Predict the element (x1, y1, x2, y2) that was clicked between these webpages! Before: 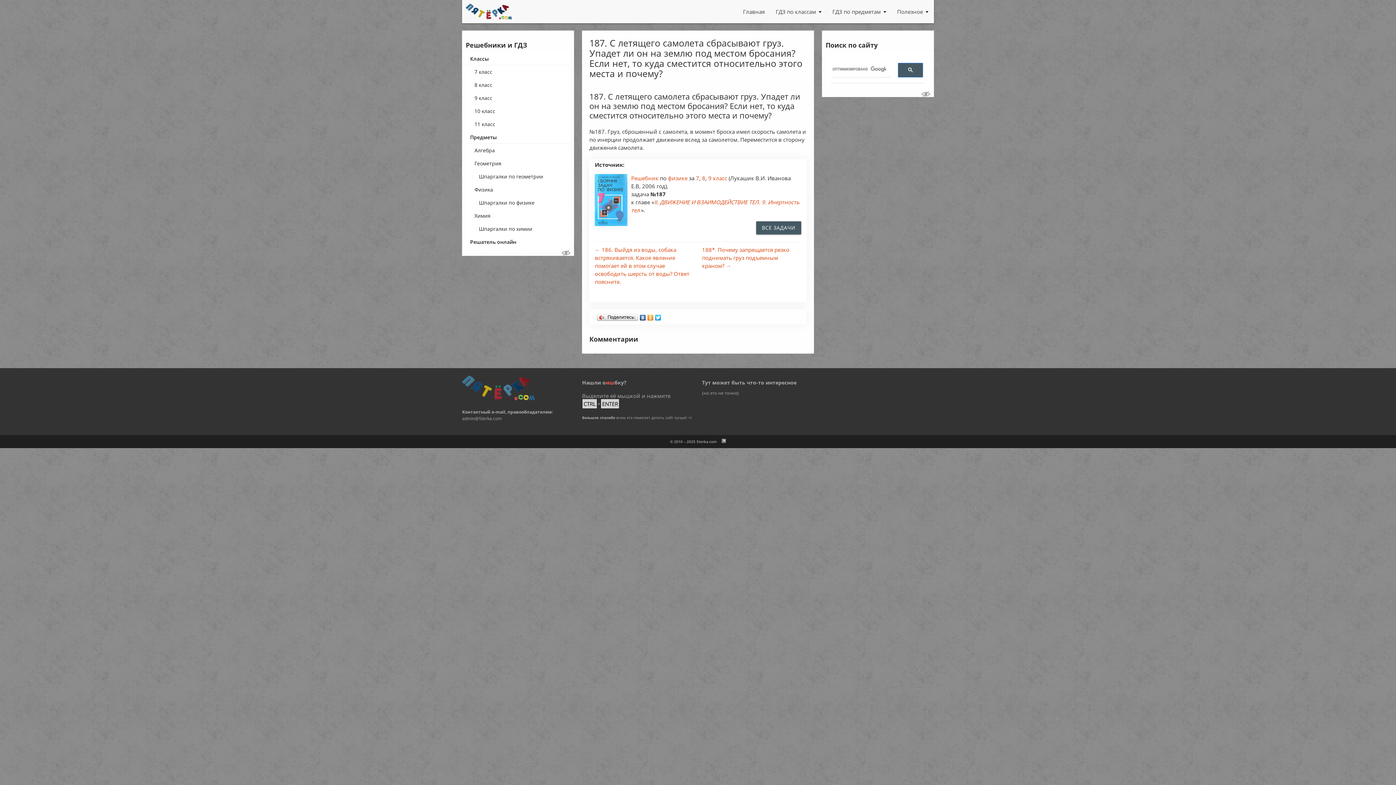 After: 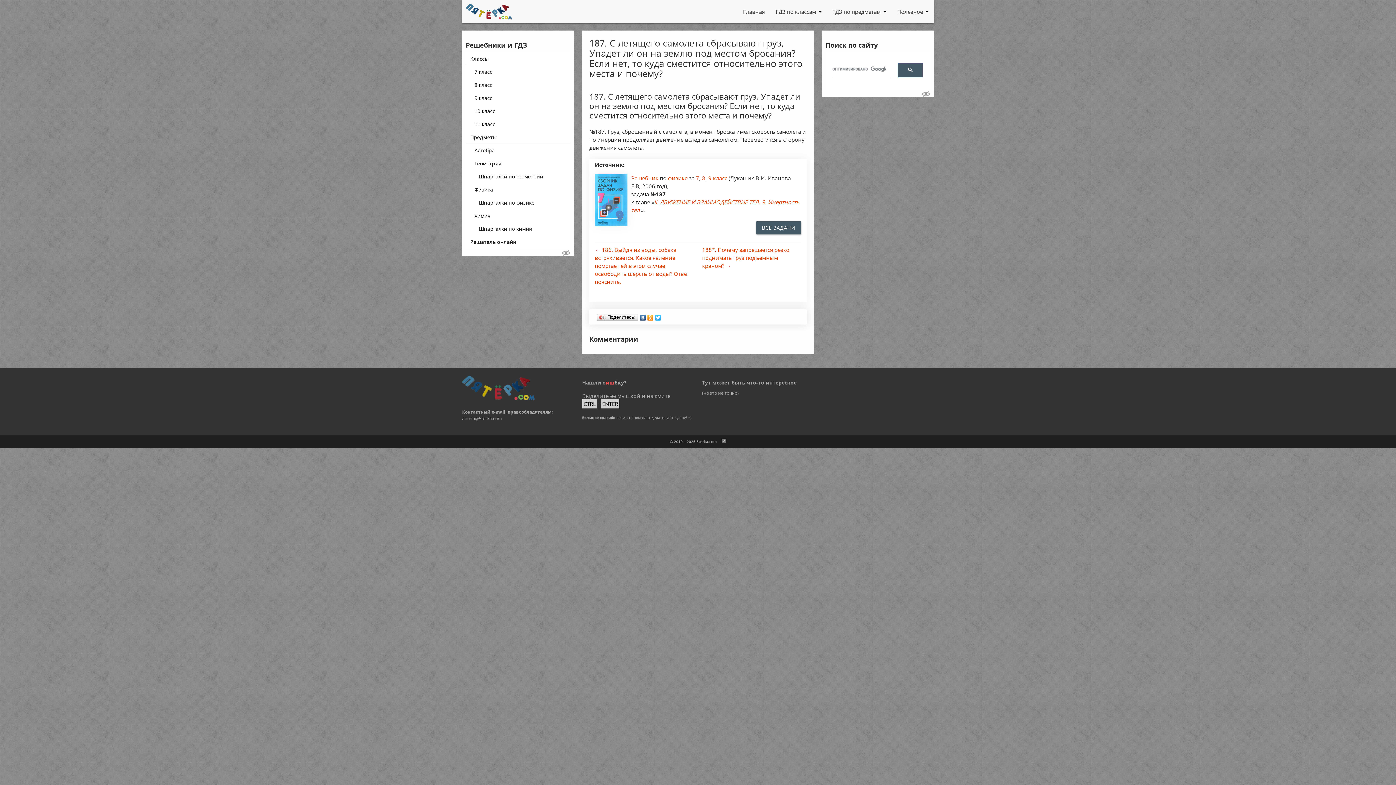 Action: bbox: (654, 313, 662, 318)